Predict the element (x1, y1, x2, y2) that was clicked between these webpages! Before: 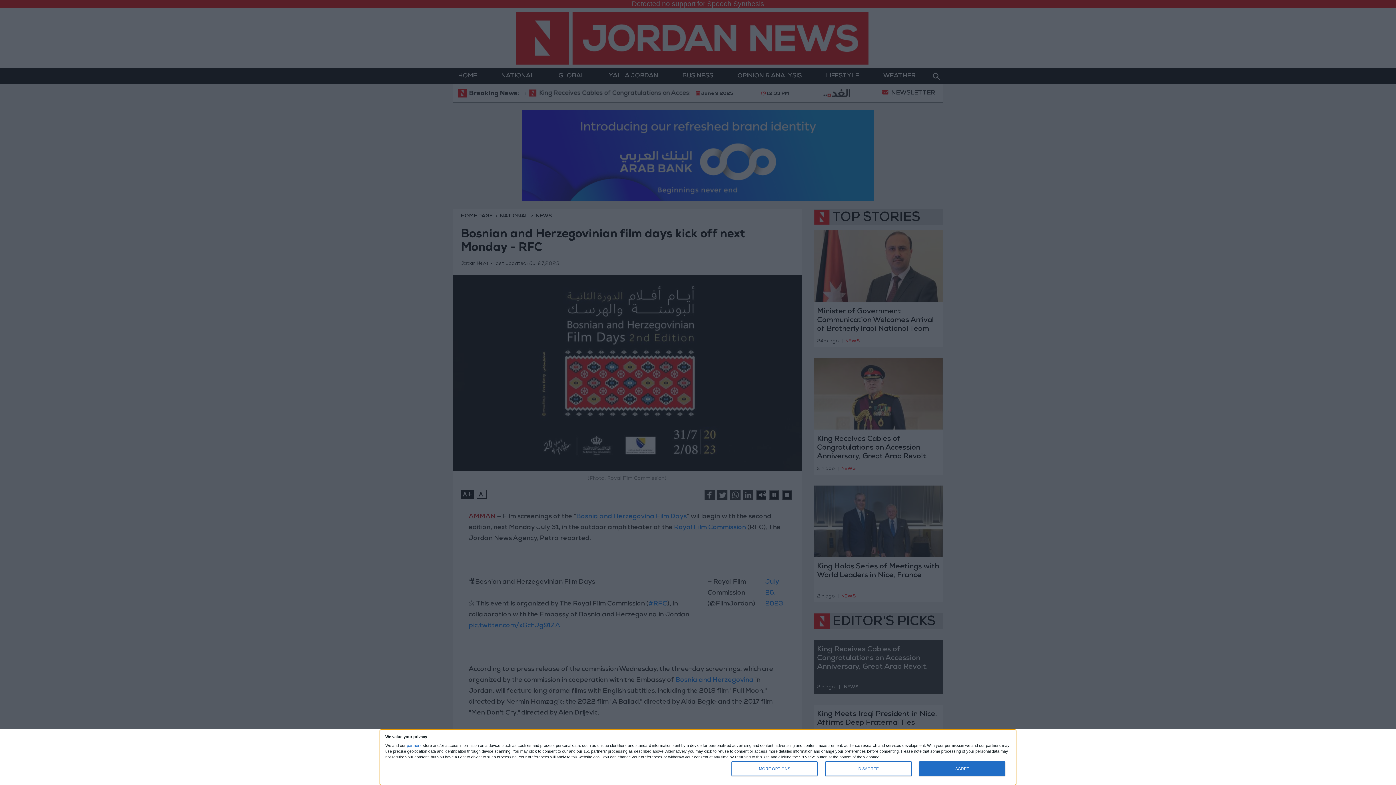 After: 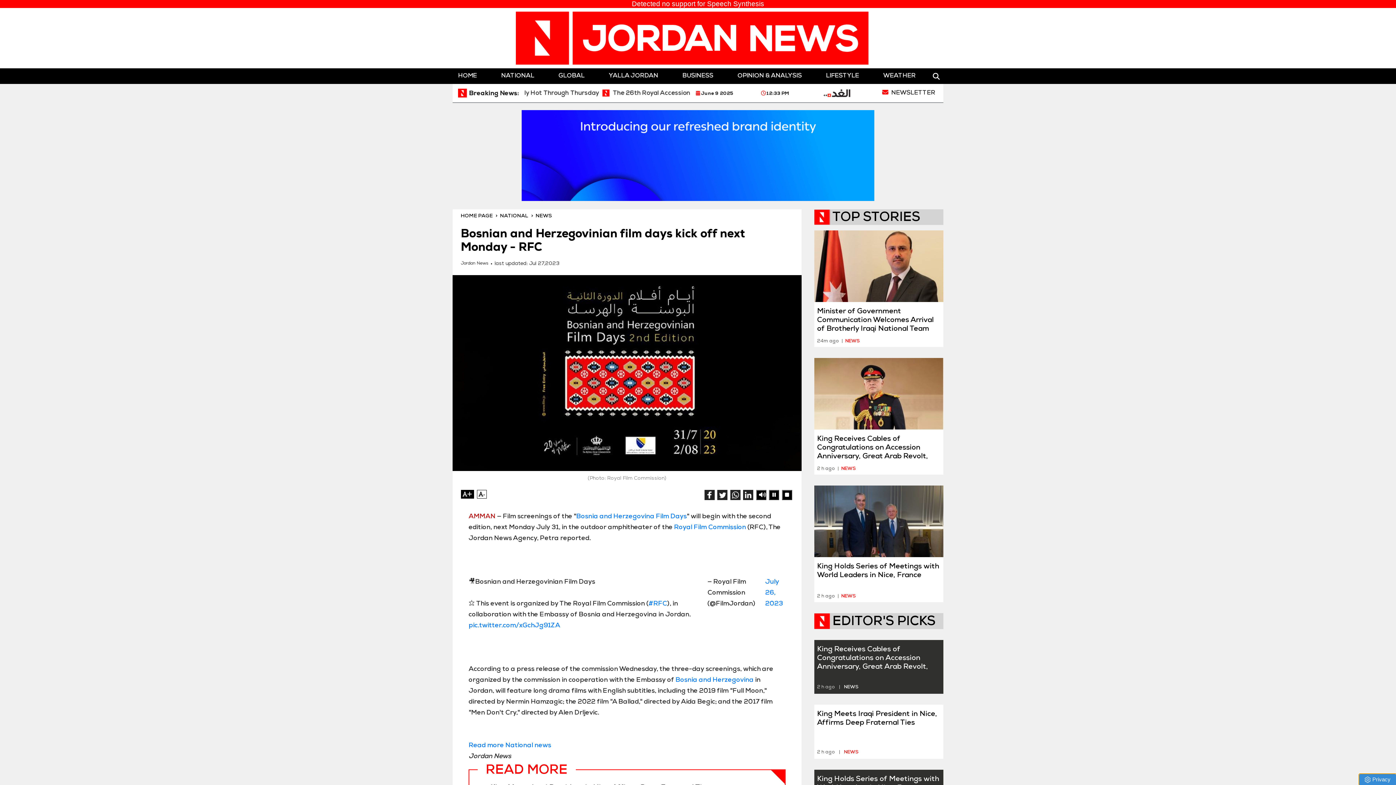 Action: label: DISAGREE bbox: (825, 761, 911, 776)